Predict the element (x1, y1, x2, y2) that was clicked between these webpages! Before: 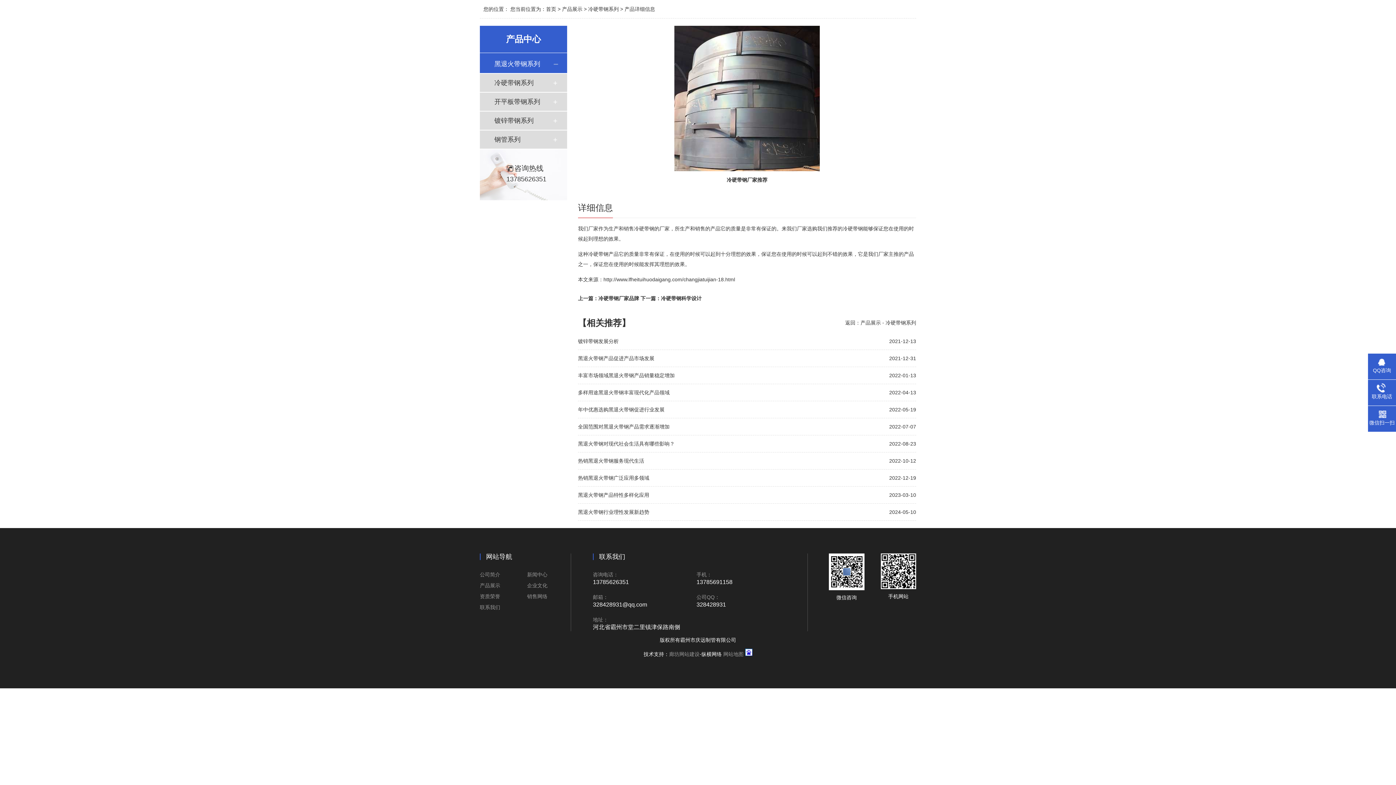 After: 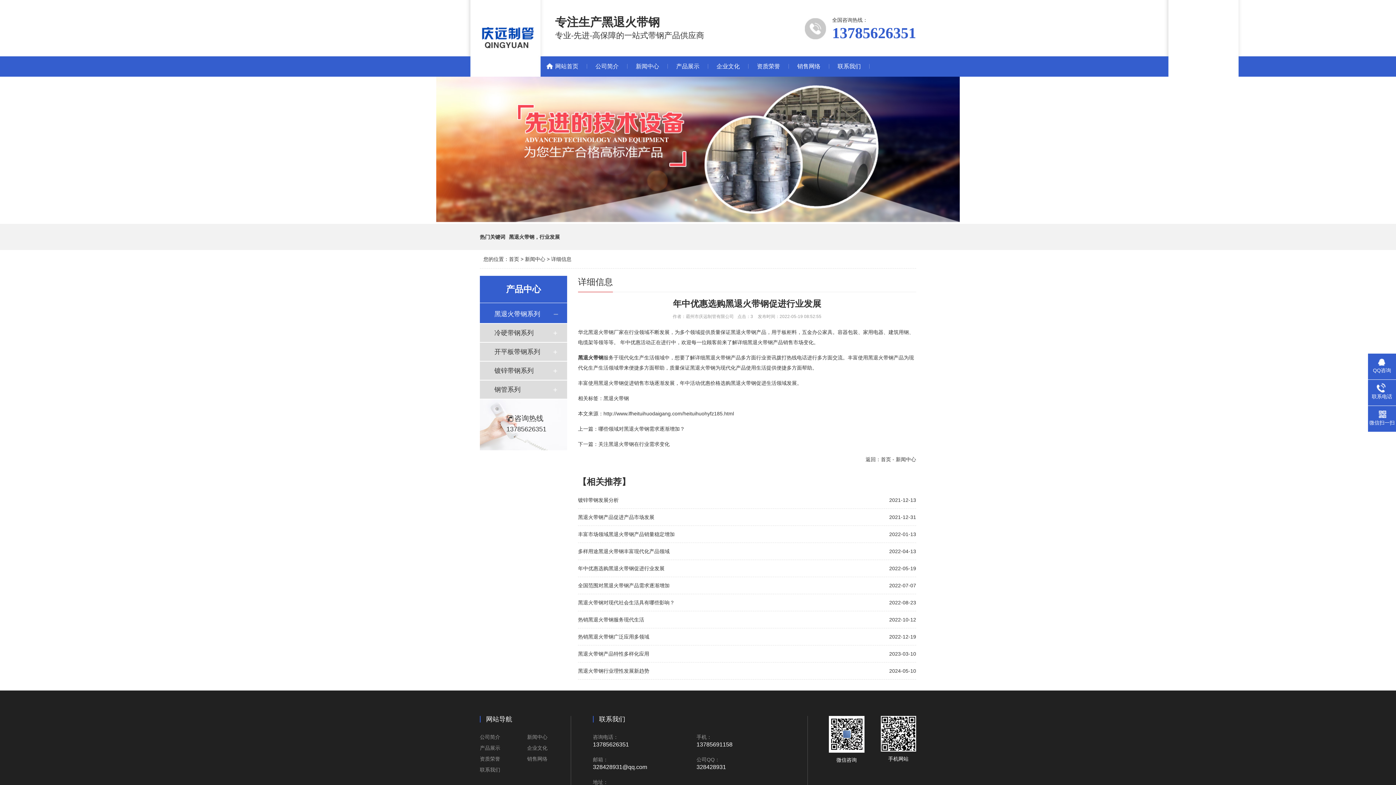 Action: label: 年中优惠选购黑退火带钢促进行业发展 bbox: (578, 407, 664, 412)